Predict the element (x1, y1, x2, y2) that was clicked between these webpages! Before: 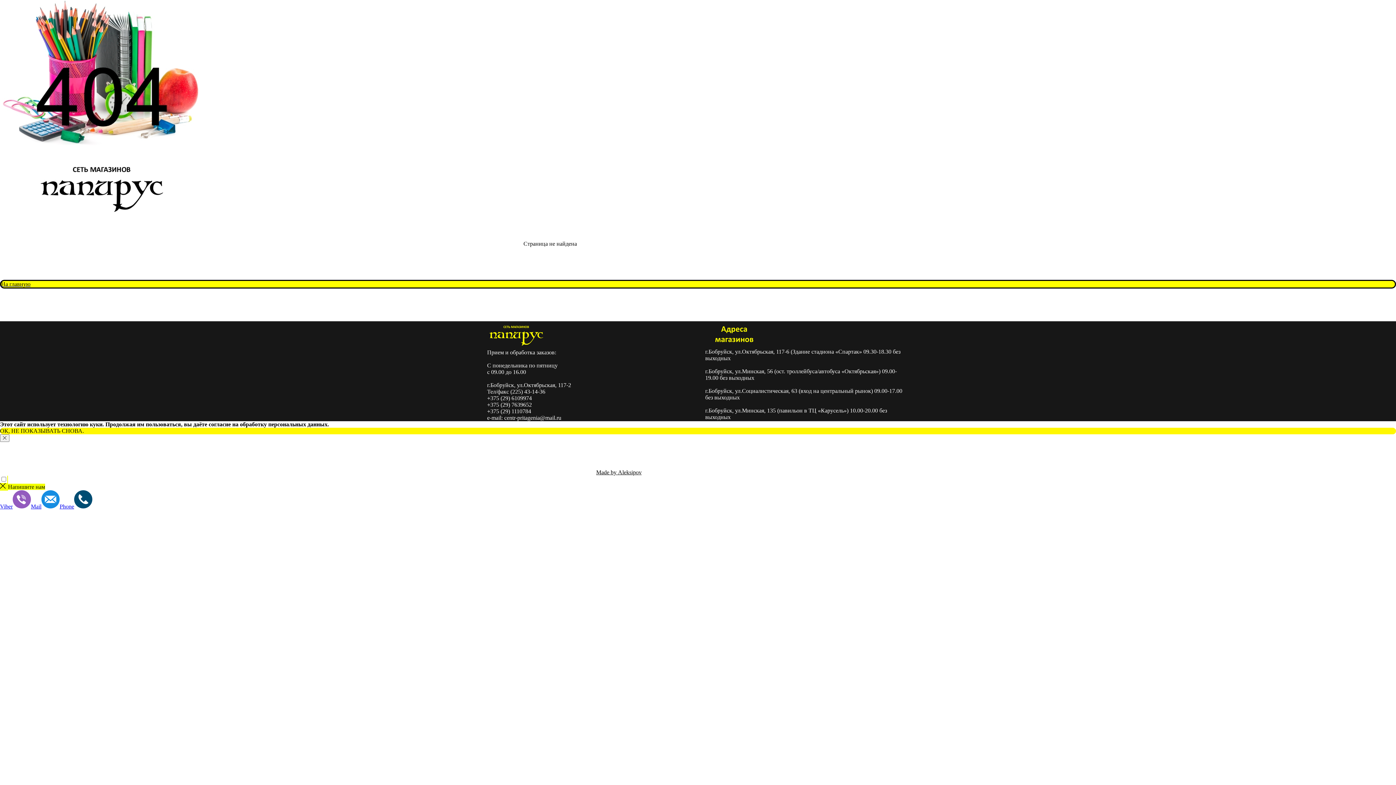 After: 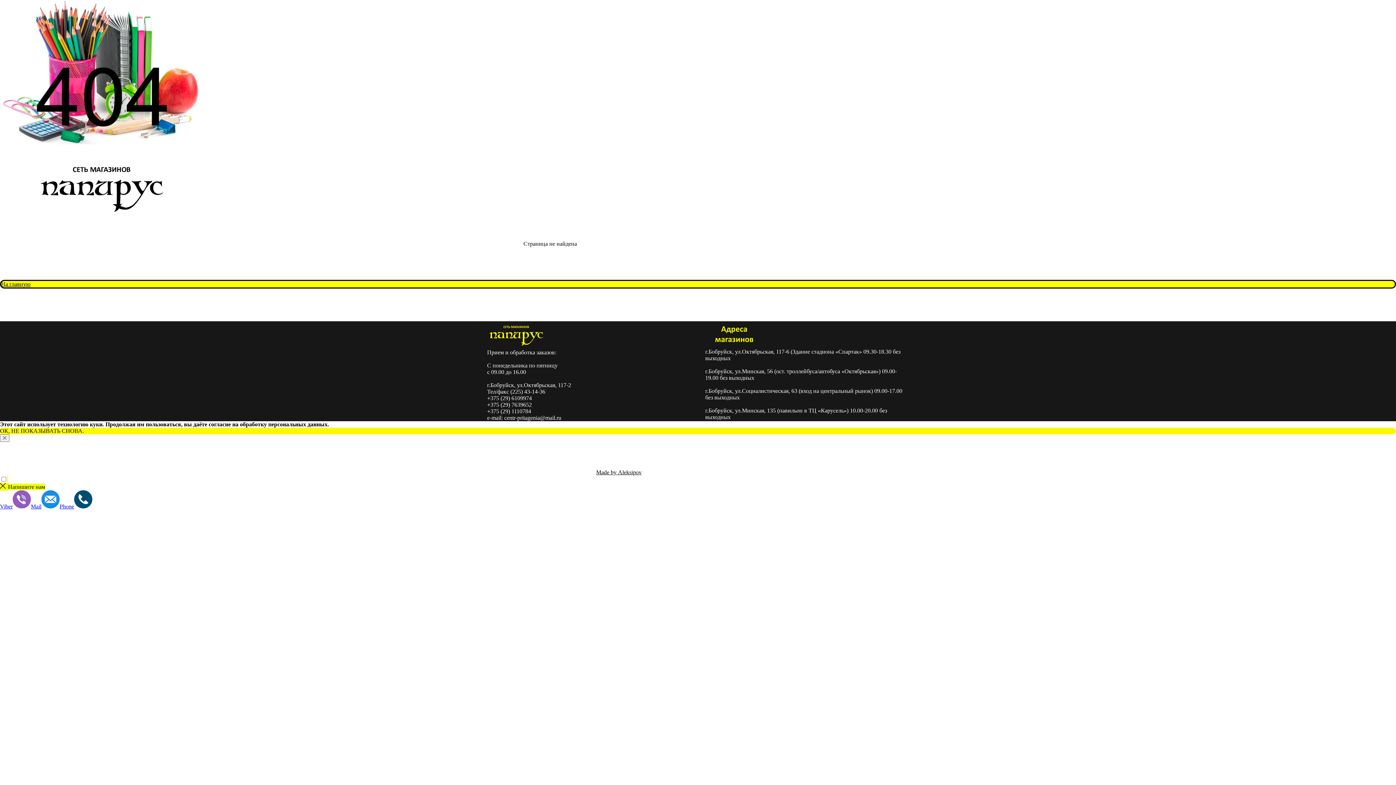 Action: label: Made by  bbox: (596, 469, 618, 475)